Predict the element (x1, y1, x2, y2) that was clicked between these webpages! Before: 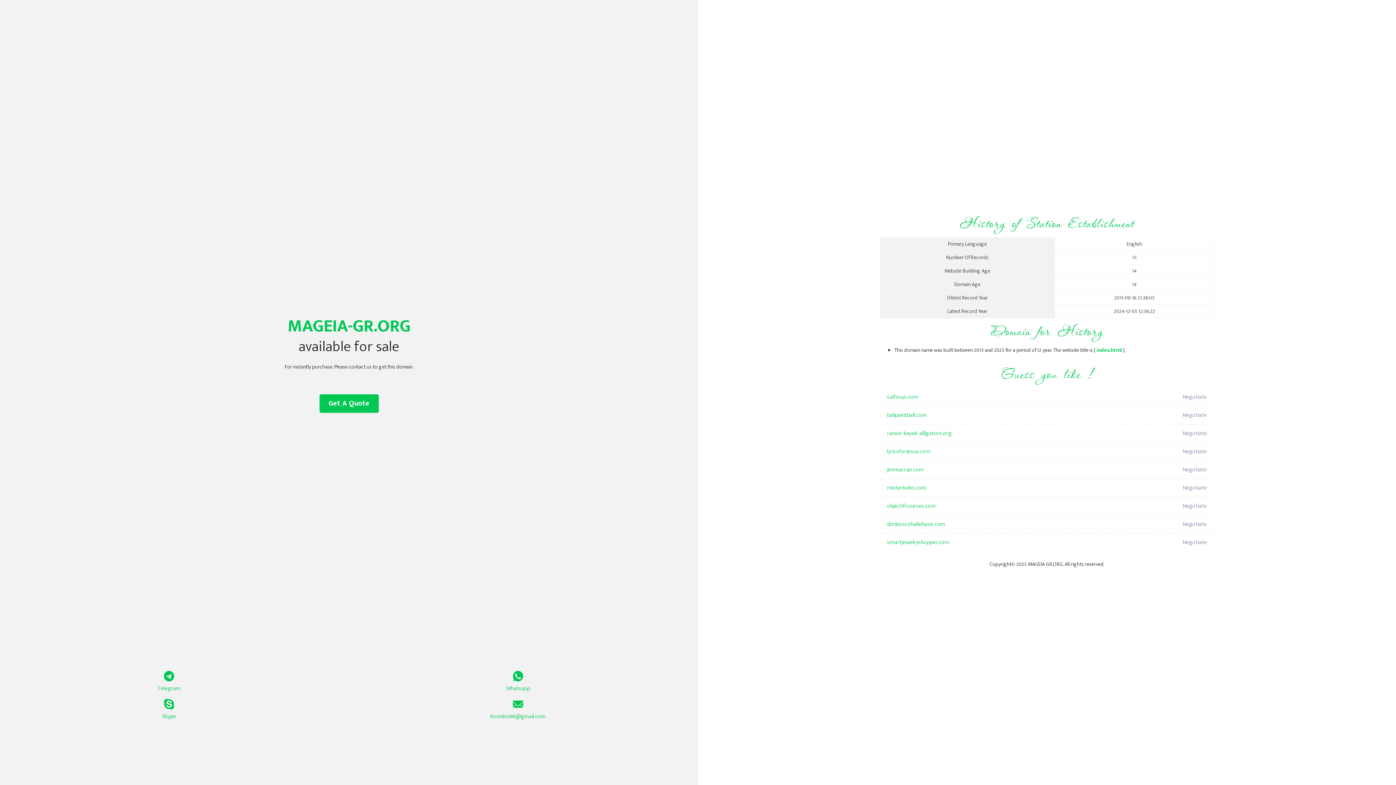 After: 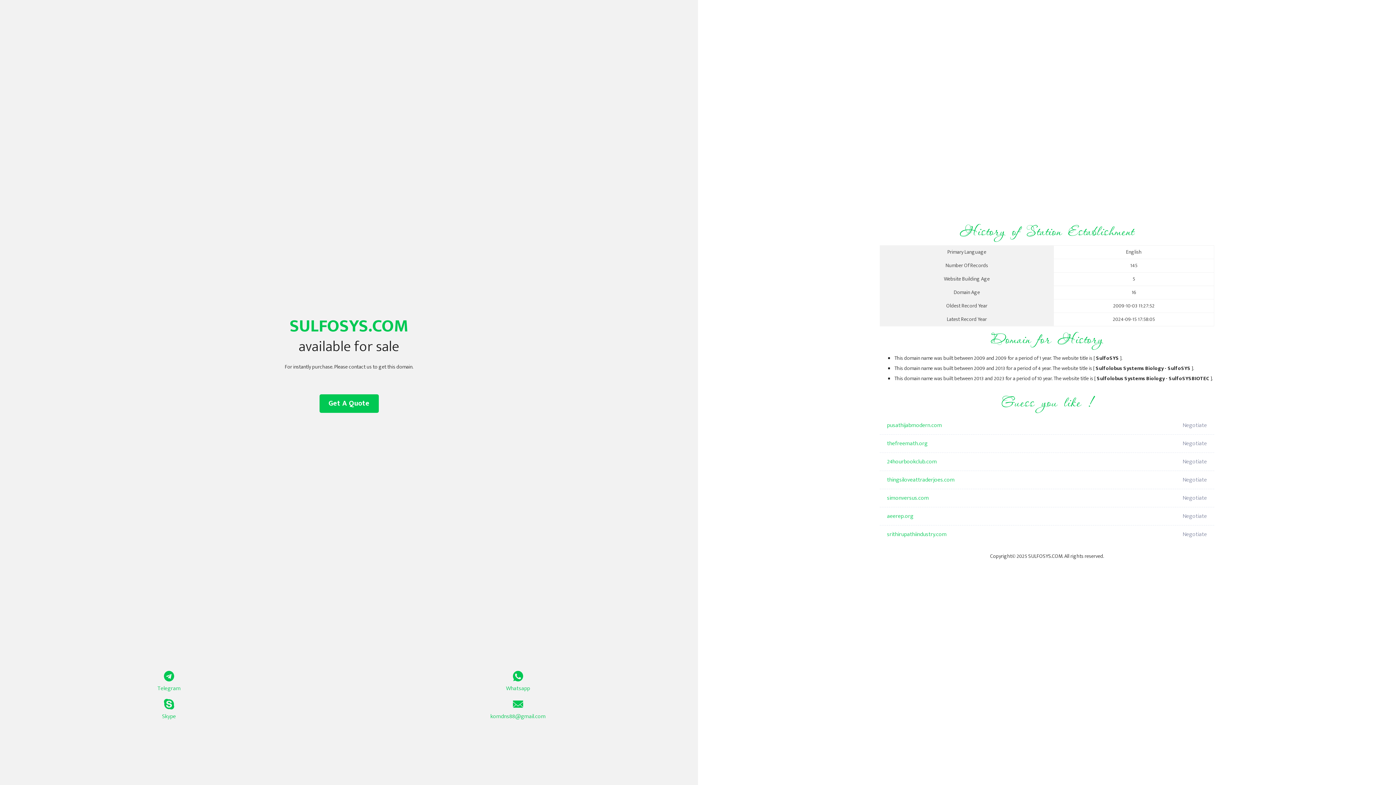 Action: bbox: (887, 388, 1098, 406) label: sulfosys.com